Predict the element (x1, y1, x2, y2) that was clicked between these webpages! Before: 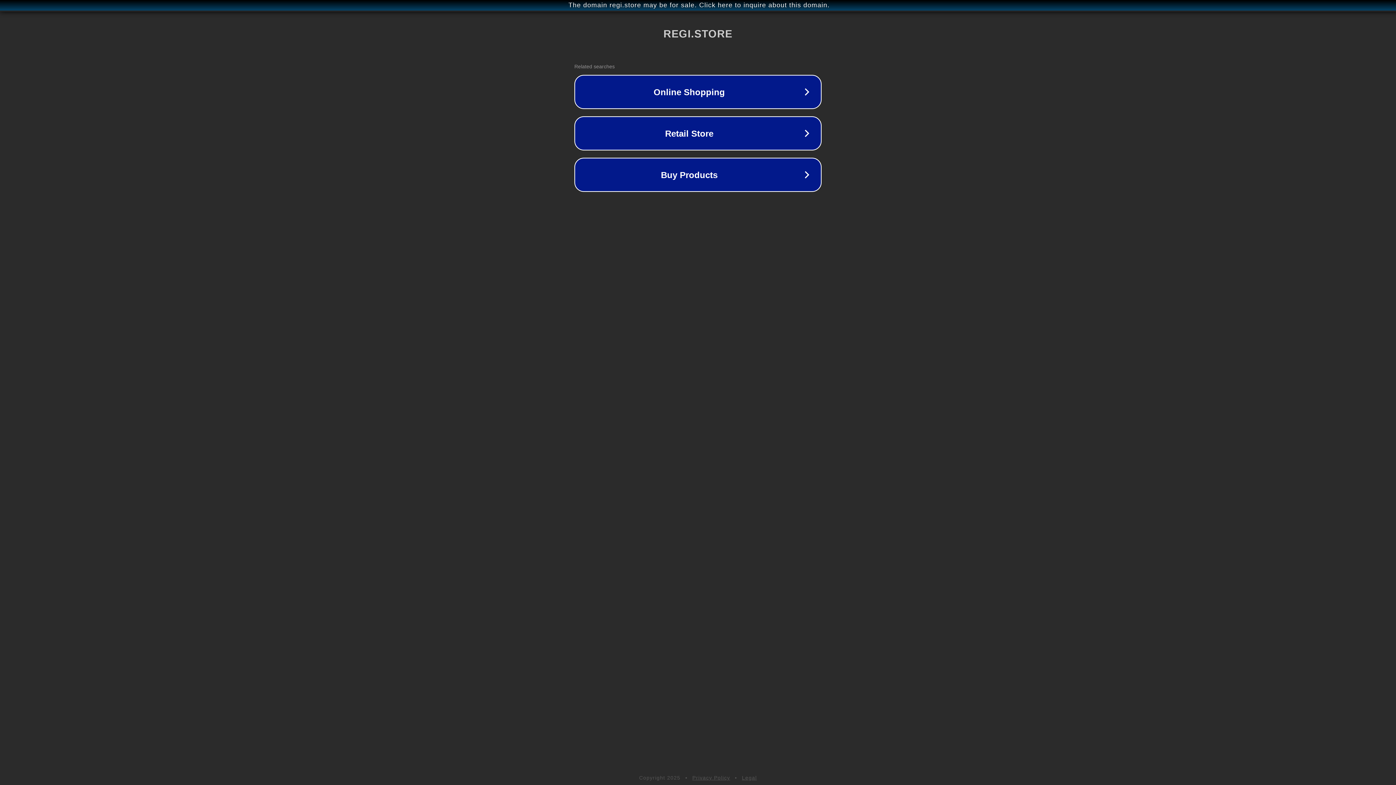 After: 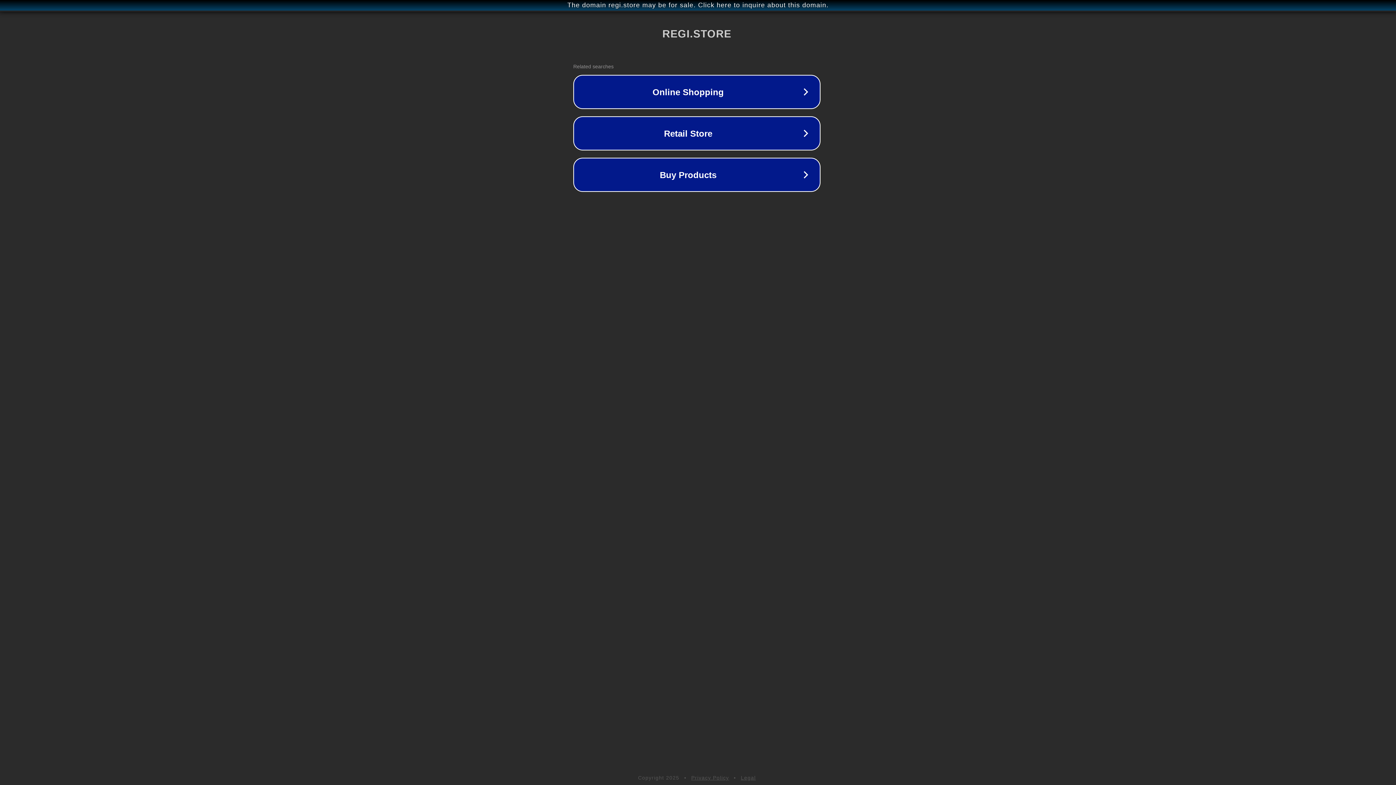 Action: bbox: (1, 1, 1397, 9) label: The domain regi.store may be for sale. Click here to inquire about this domain.